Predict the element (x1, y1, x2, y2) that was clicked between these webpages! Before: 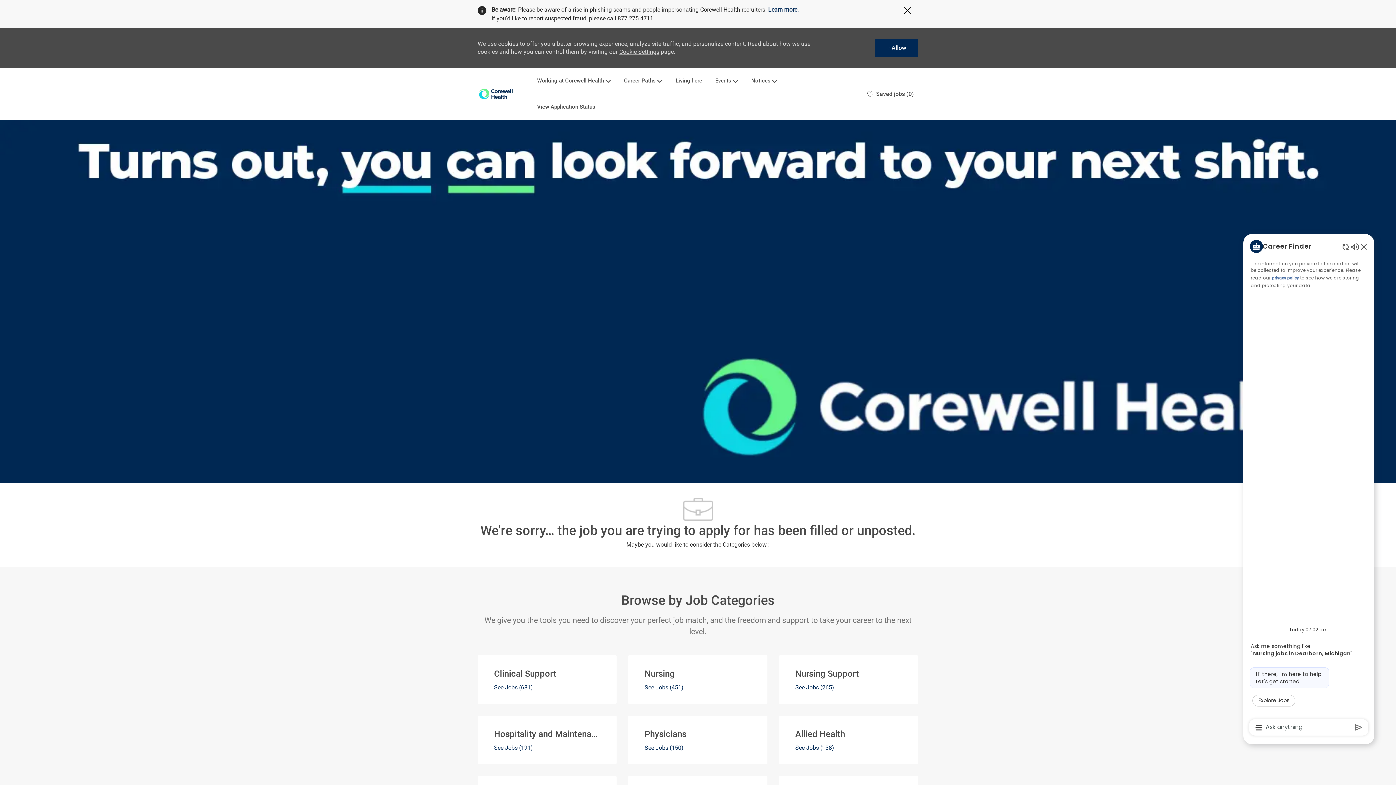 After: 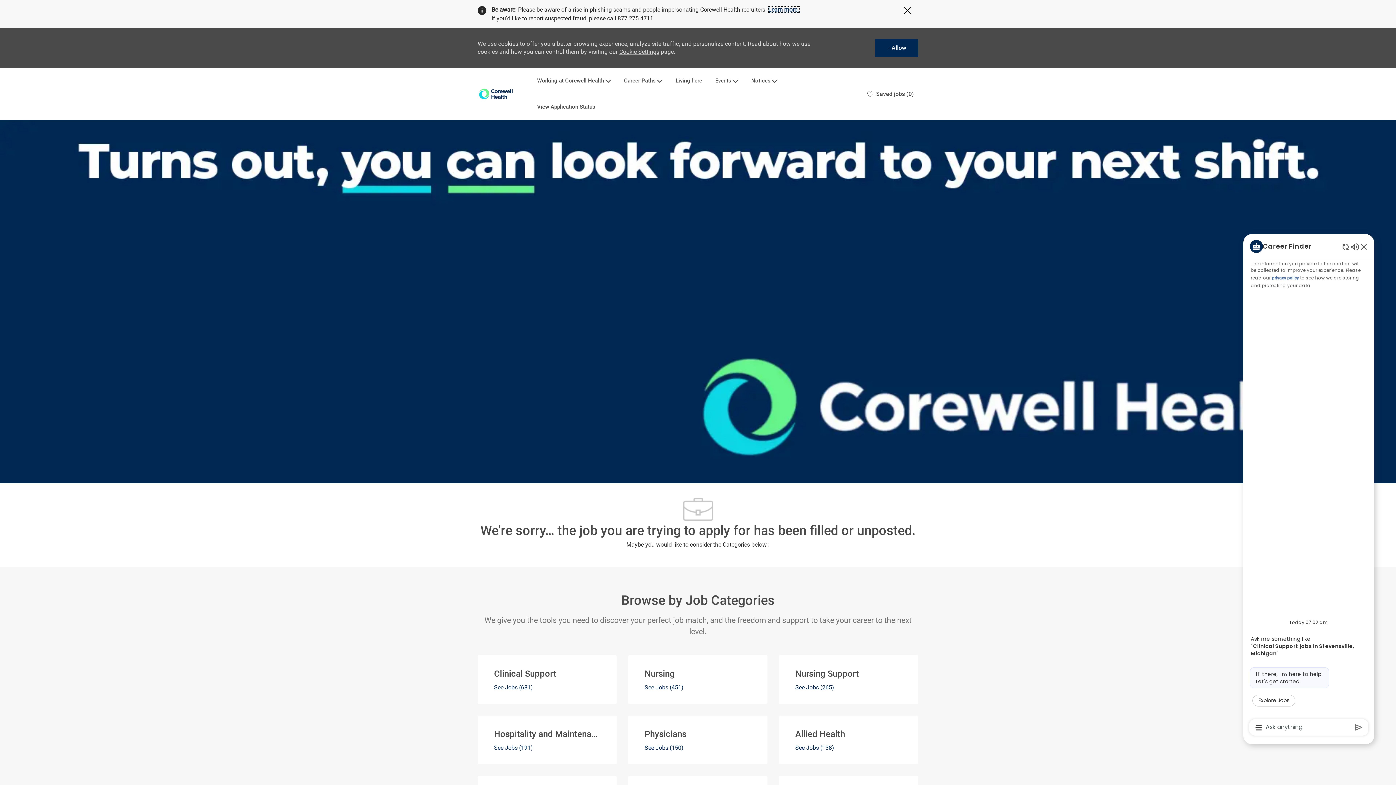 Action: bbox: (768, 6, 800, 13) label: Learn more. 